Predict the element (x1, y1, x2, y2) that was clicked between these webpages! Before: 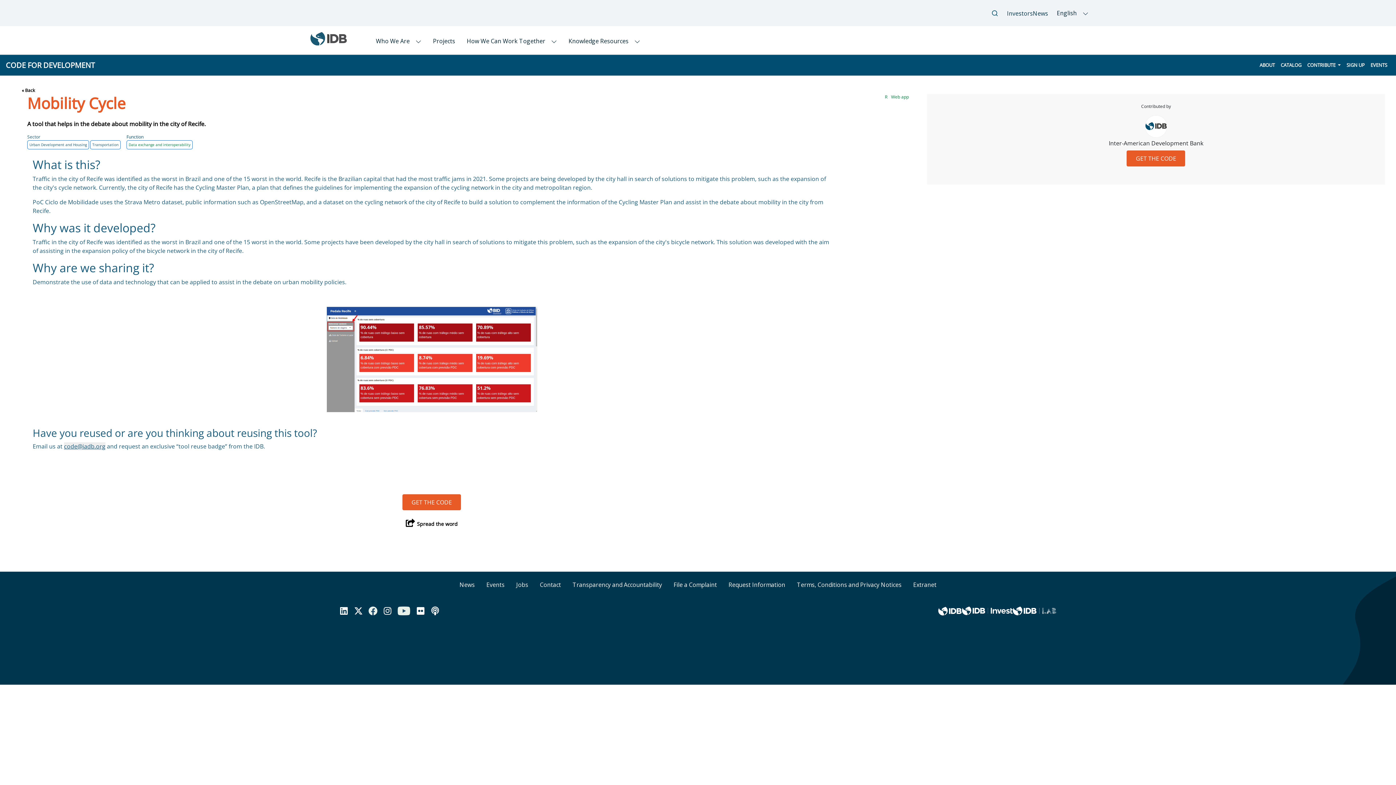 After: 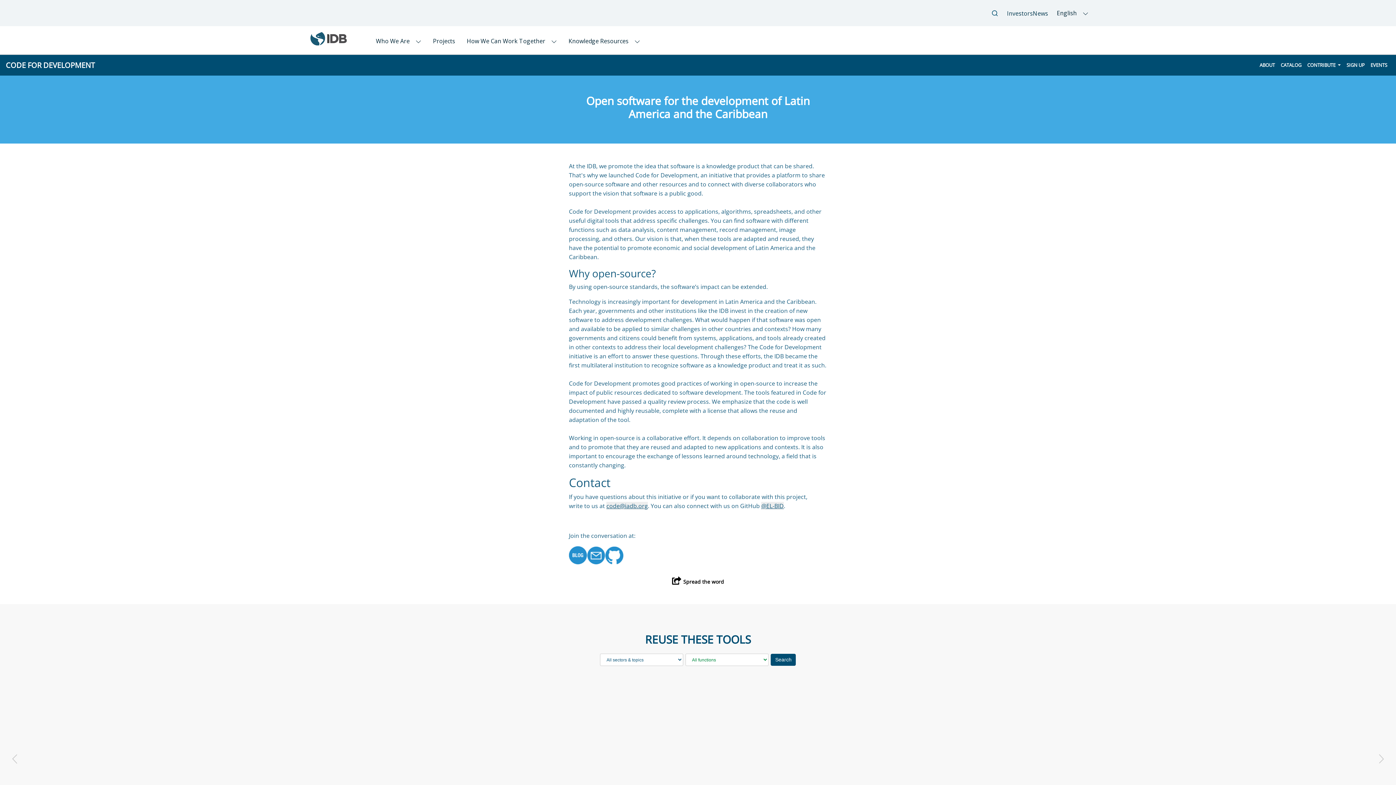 Action: label: ABOUT bbox: (1257, 58, 1278, 71)